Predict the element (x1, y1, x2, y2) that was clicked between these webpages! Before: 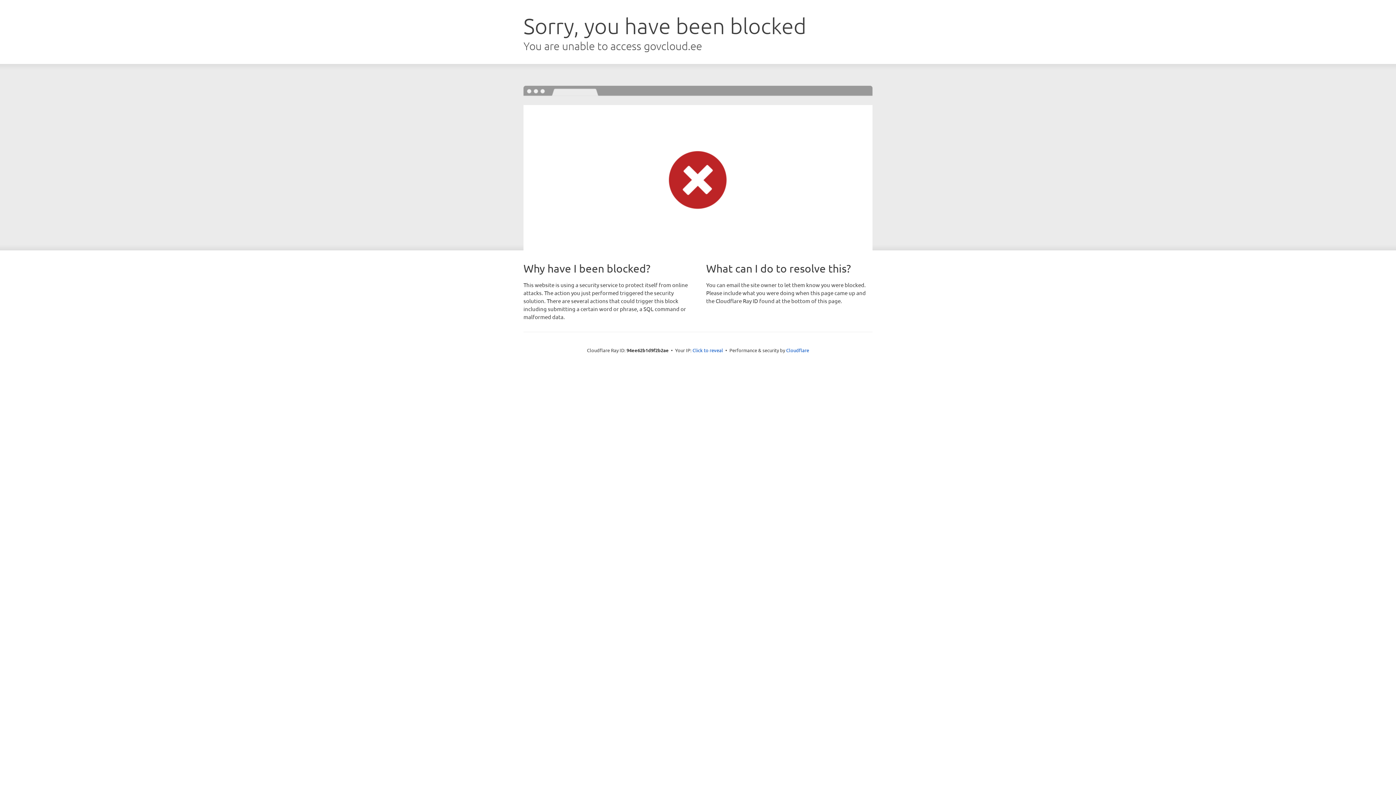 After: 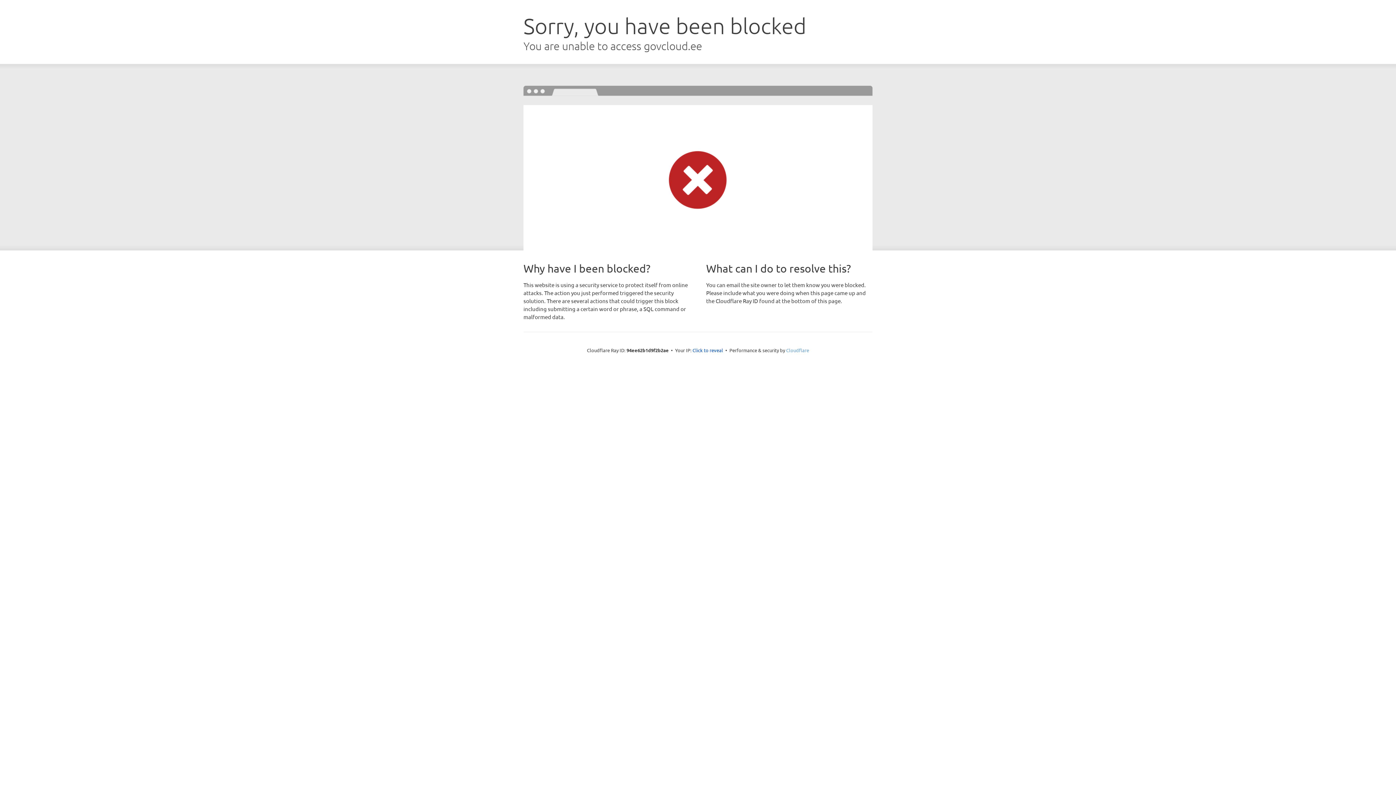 Action: label: Cloudflare bbox: (786, 347, 809, 353)